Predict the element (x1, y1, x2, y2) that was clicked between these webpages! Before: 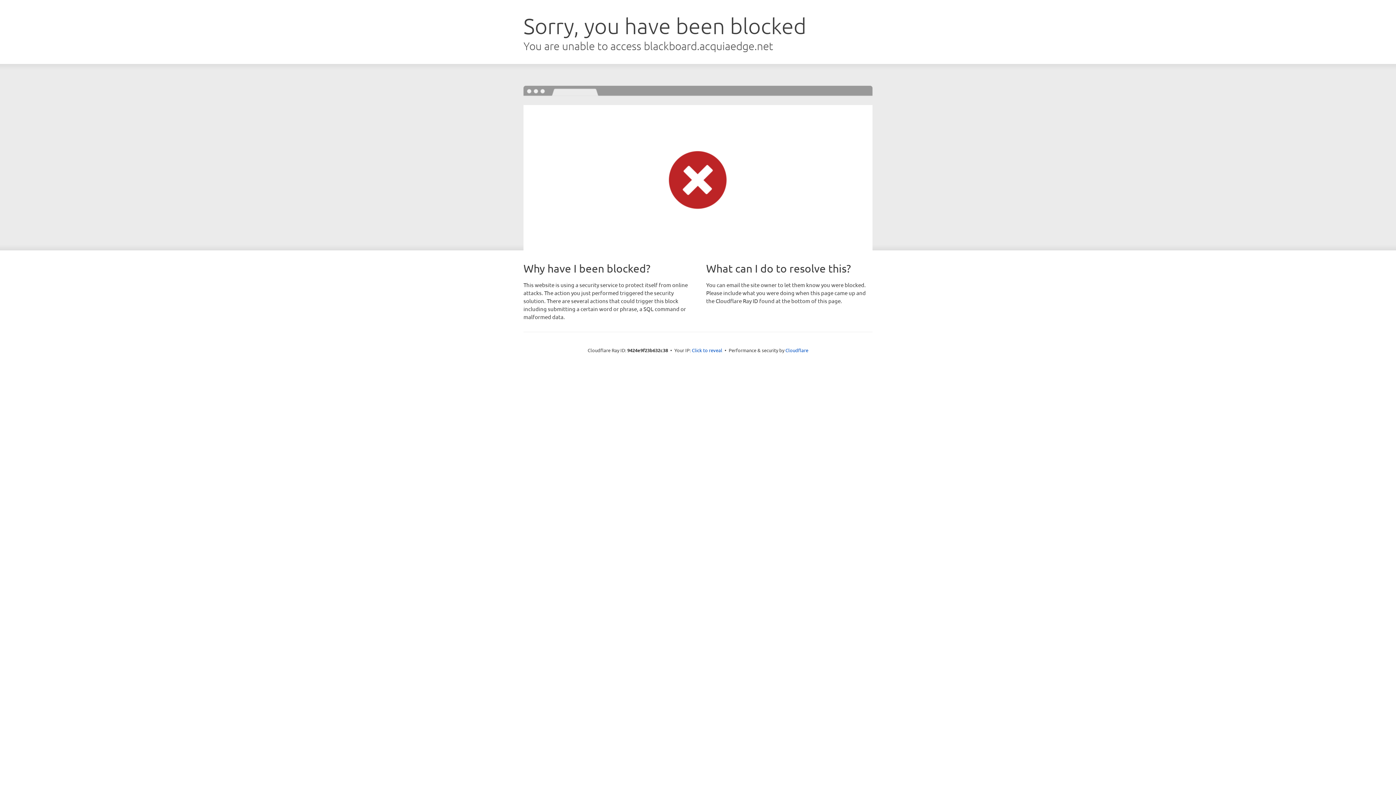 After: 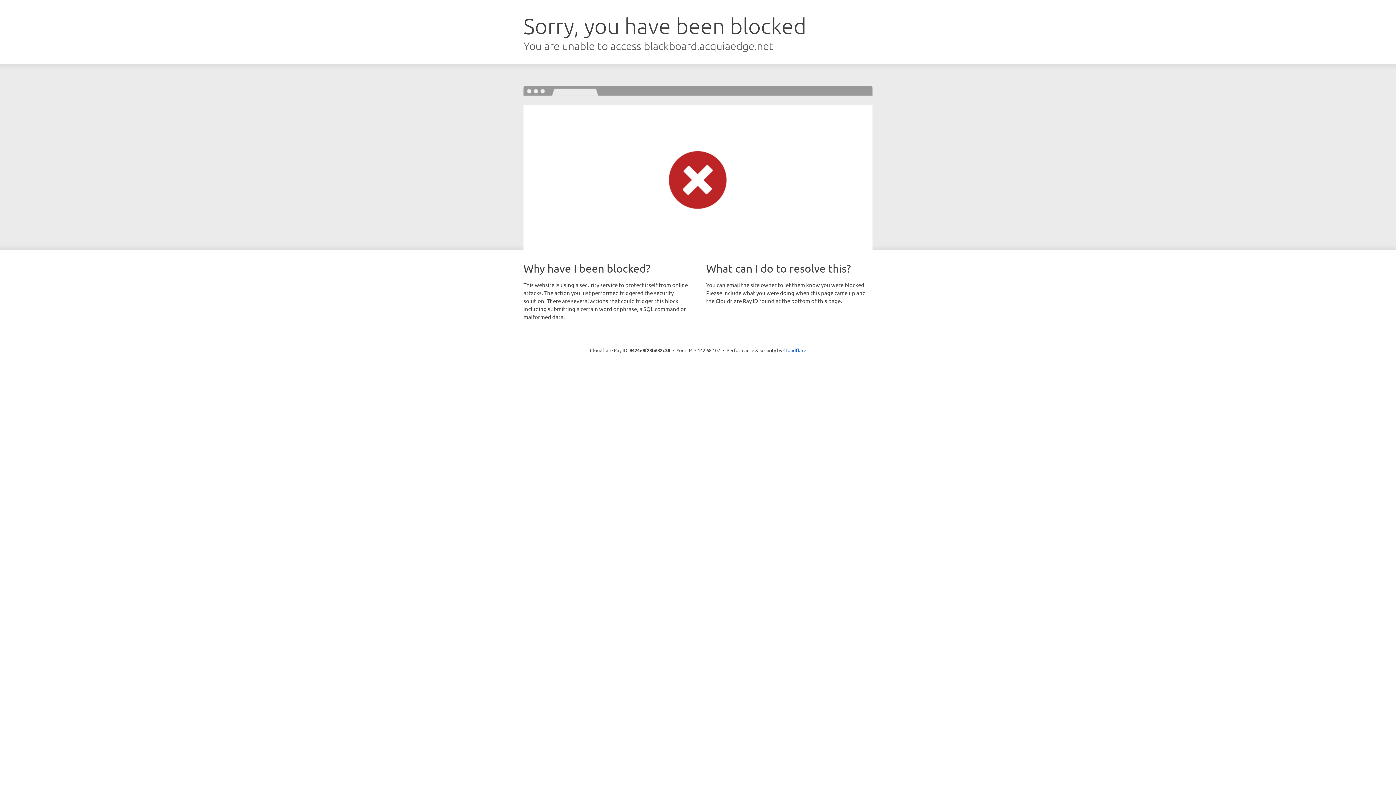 Action: bbox: (692, 346, 722, 353) label: Click to reveal